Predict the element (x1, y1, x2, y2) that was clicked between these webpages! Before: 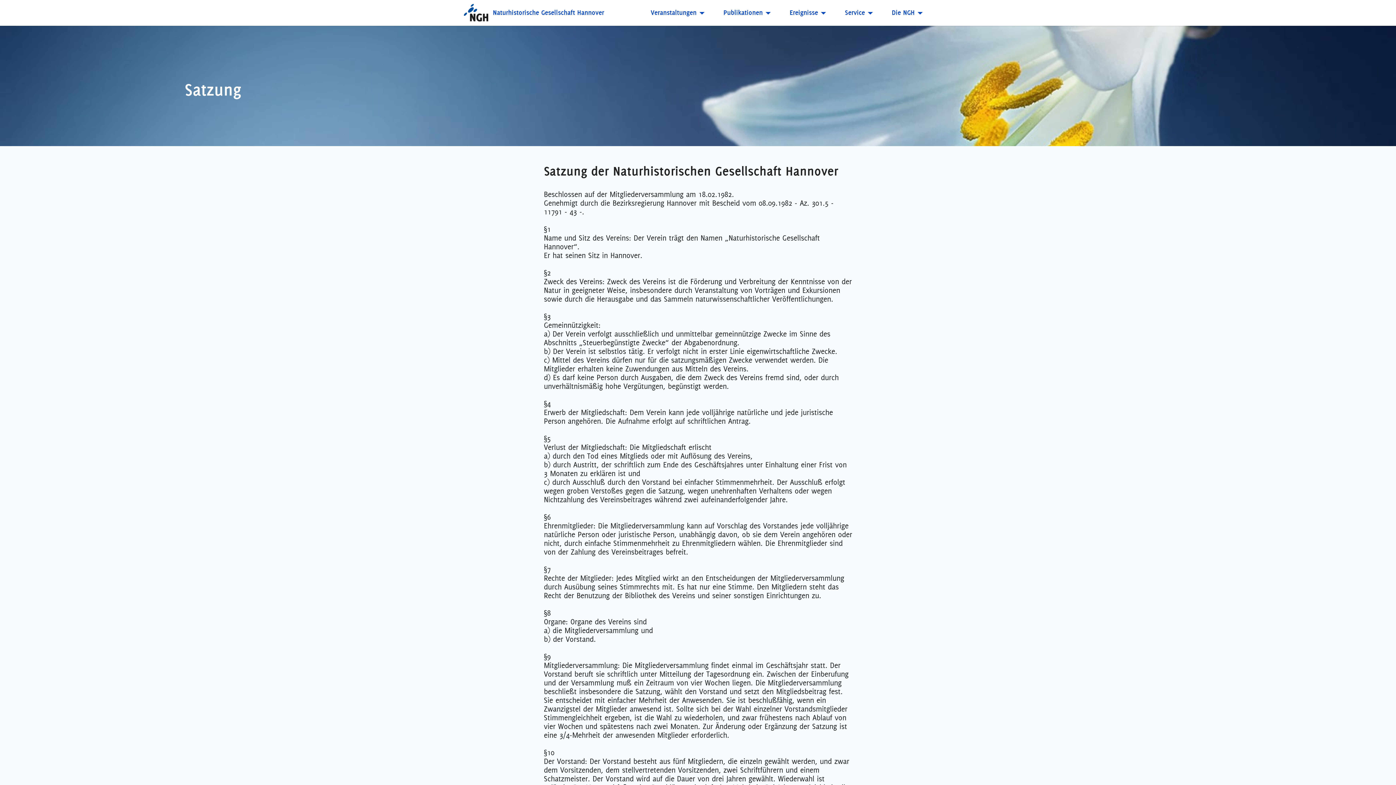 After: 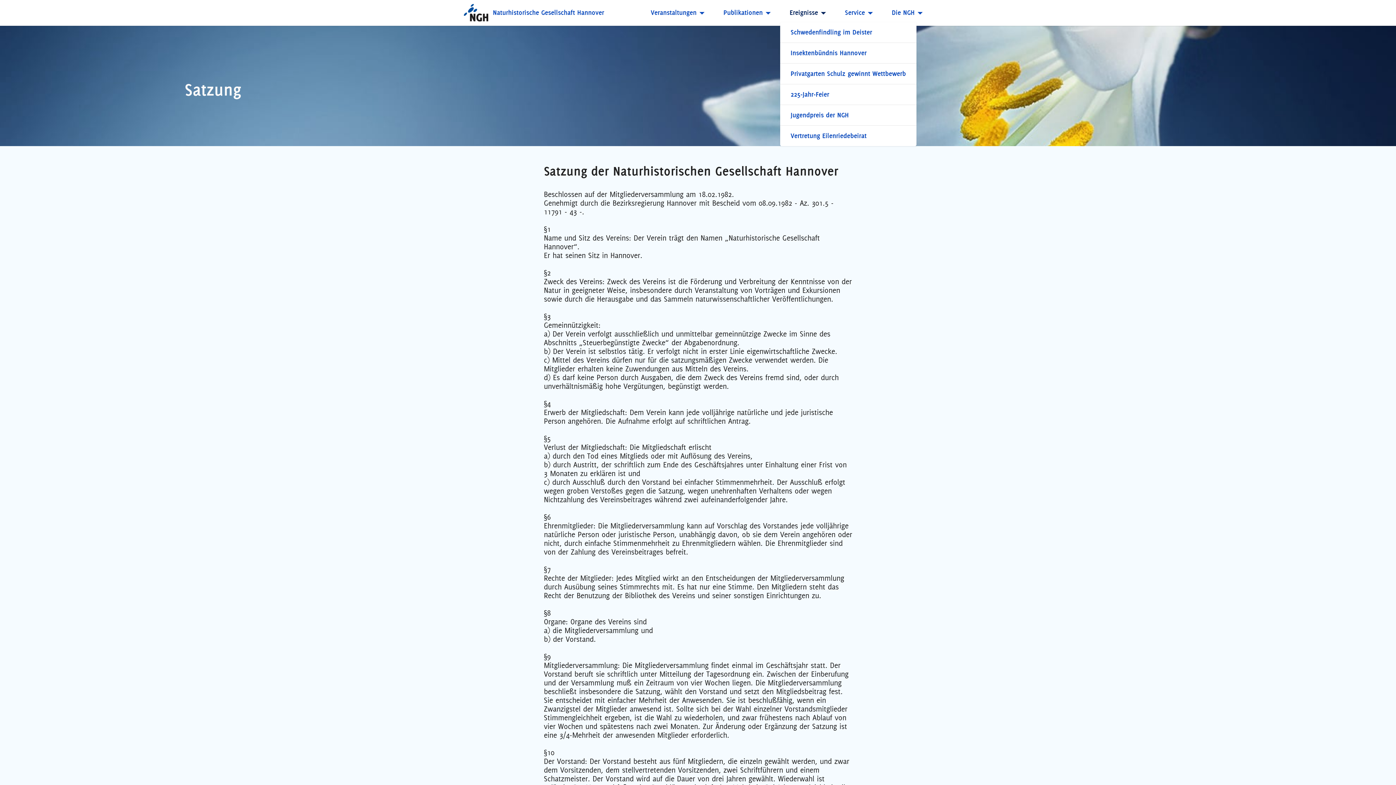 Action: label: Ereignisse bbox: (787, 8, 828, 17)